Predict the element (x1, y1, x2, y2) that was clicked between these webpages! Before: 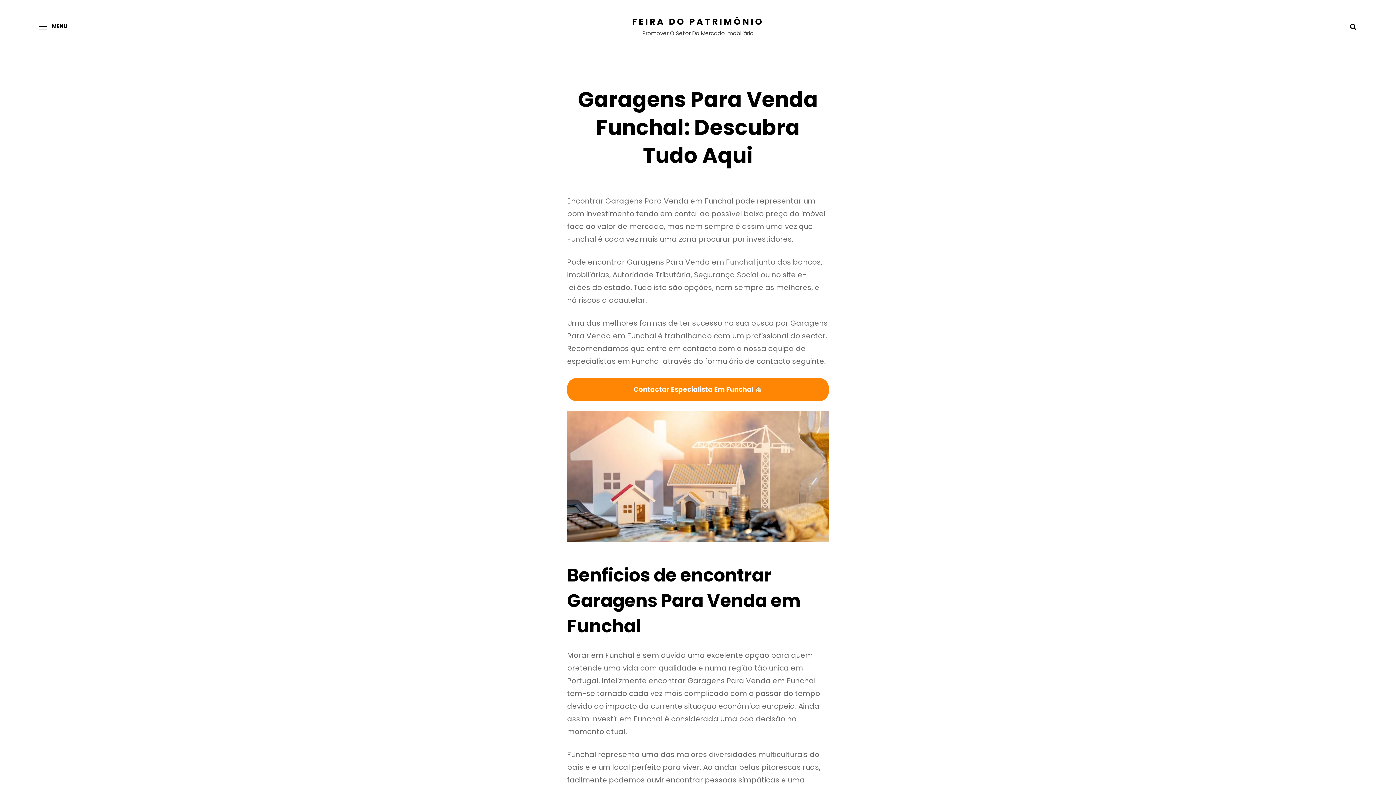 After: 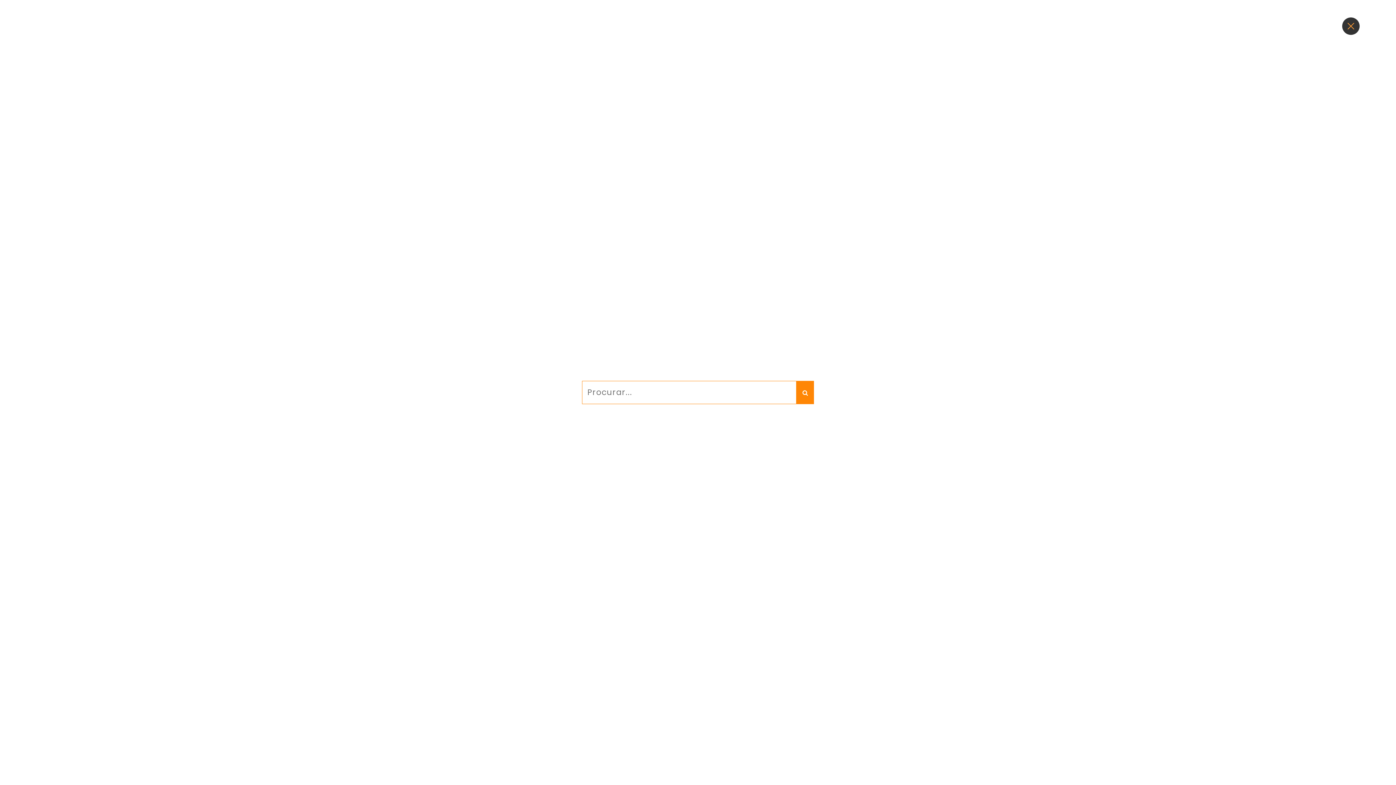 Action: bbox: (1346, 19, 1360, 32) label: Search